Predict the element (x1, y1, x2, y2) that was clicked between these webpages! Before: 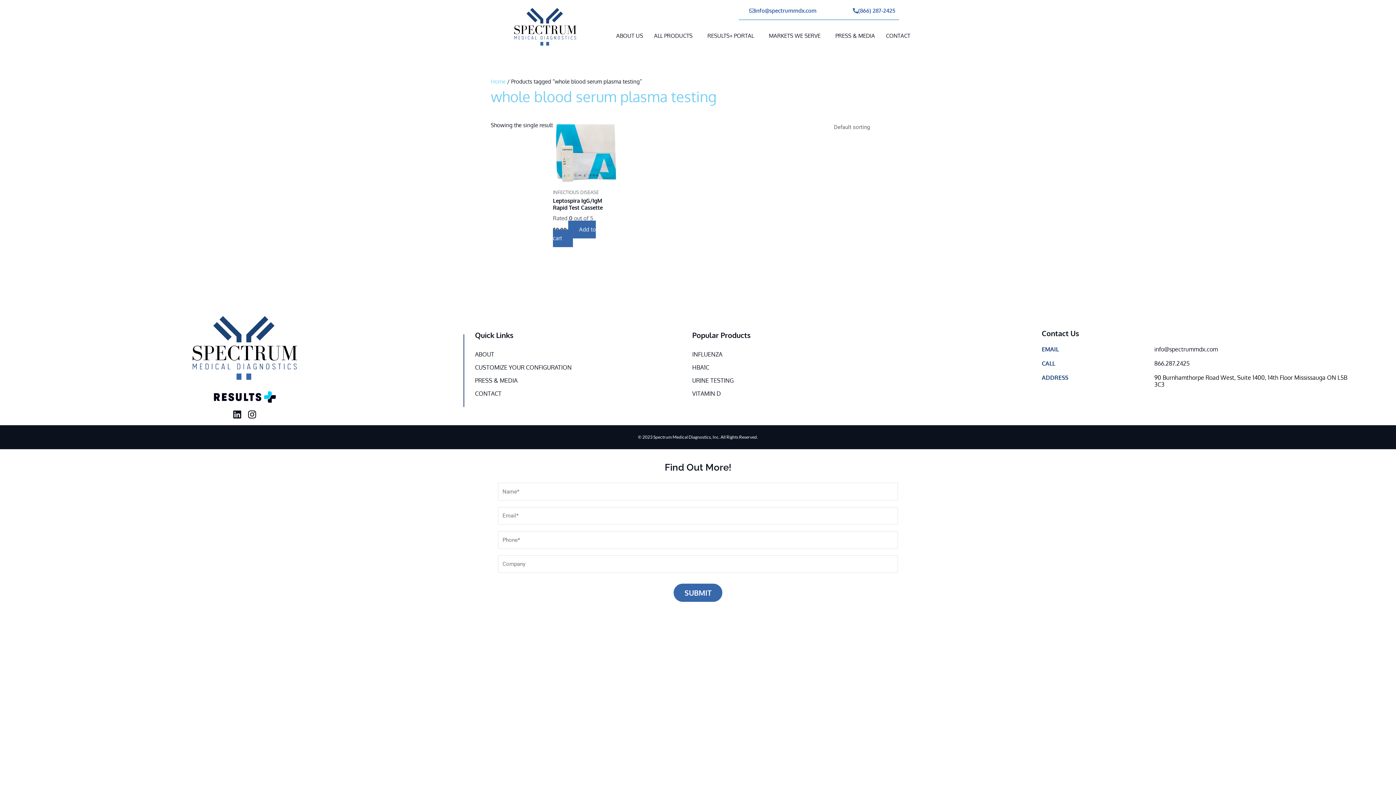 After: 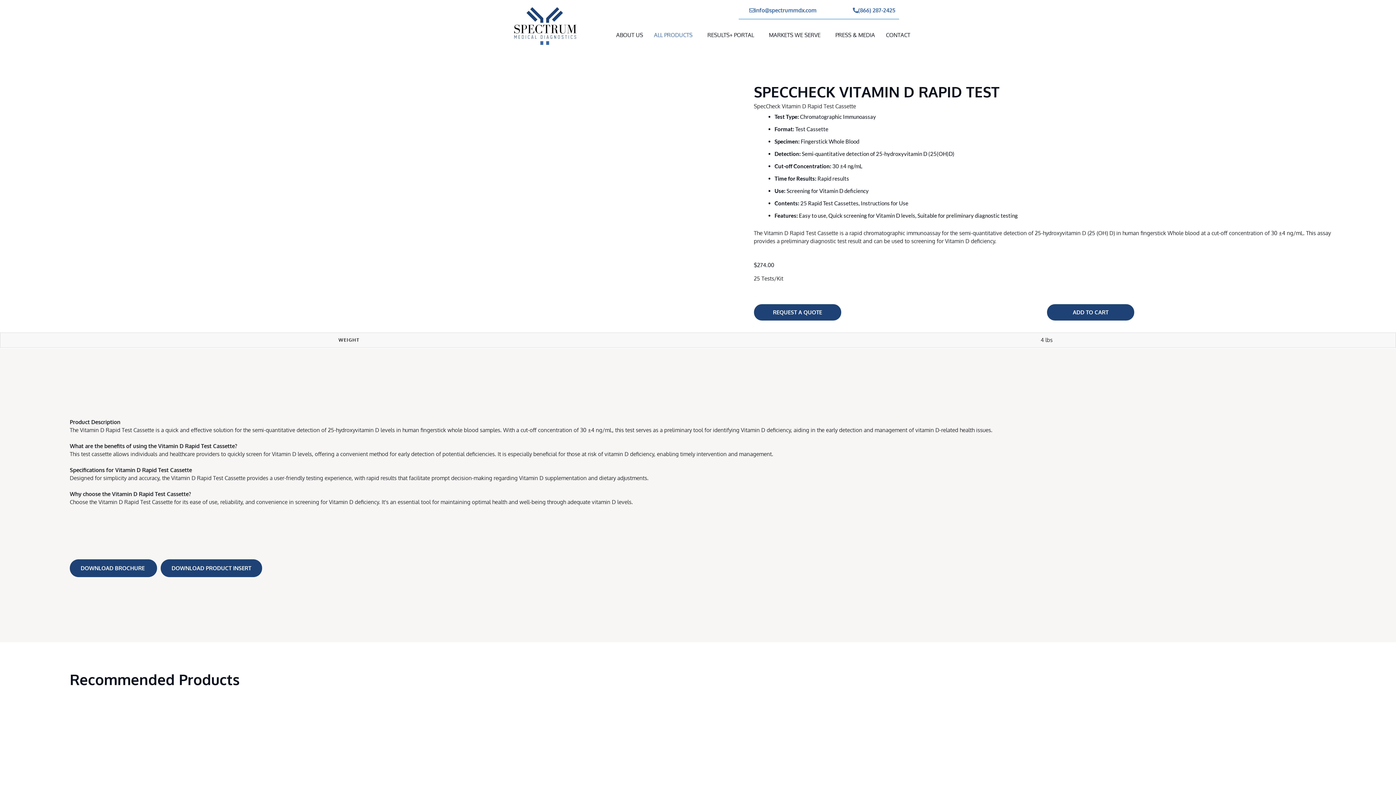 Action: bbox: (692, 387, 1036, 400) label: VITAMIN D